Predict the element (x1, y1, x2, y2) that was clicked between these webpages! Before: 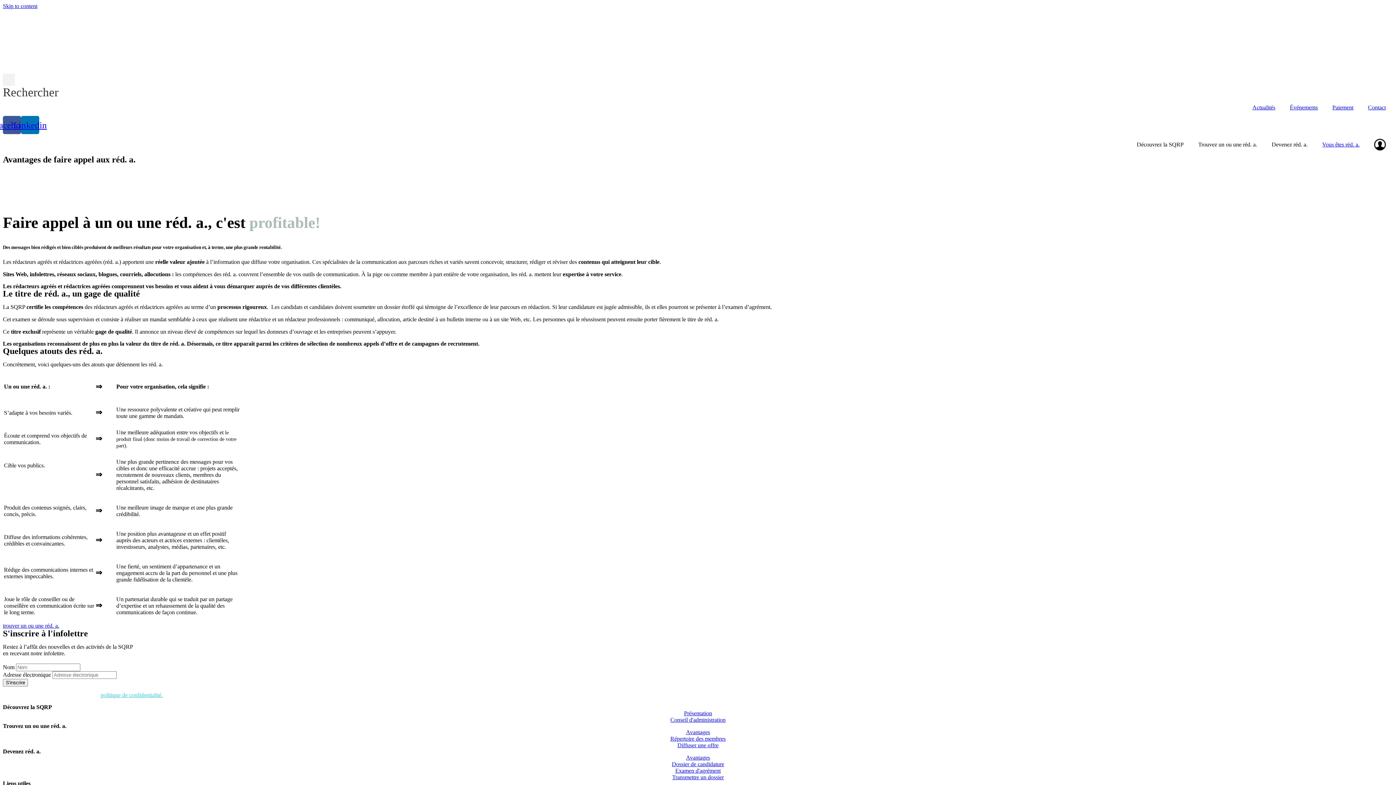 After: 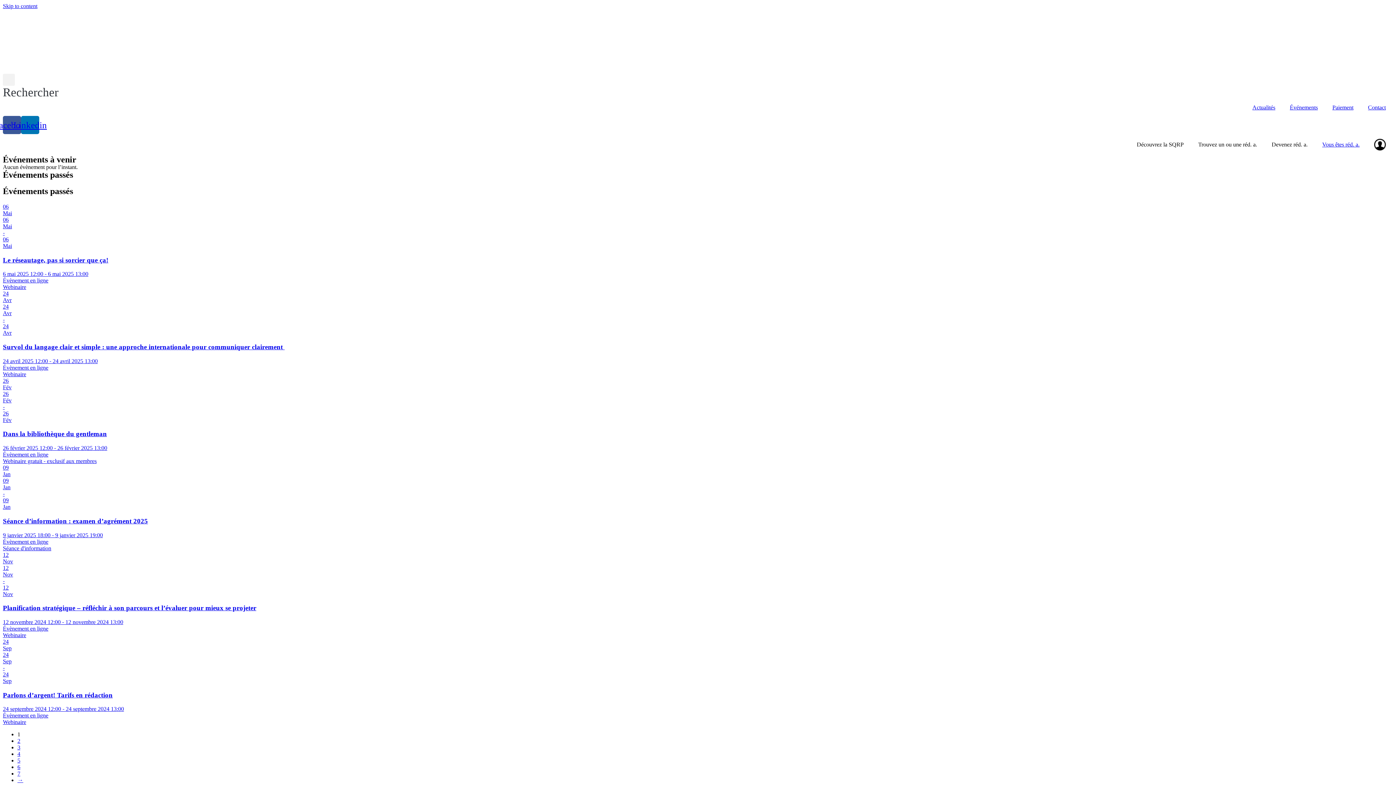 Action: label: Événements bbox: (1282, 99, 1325, 116)